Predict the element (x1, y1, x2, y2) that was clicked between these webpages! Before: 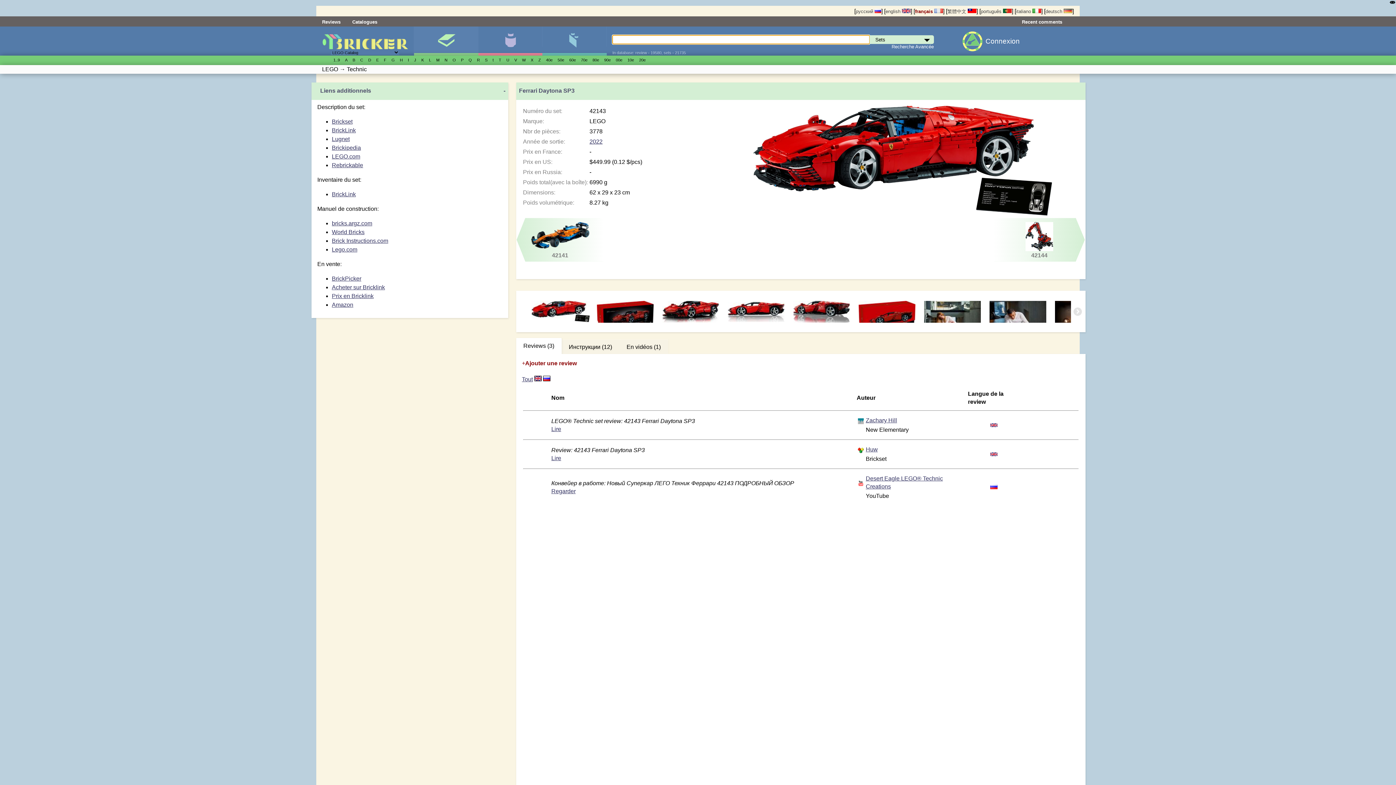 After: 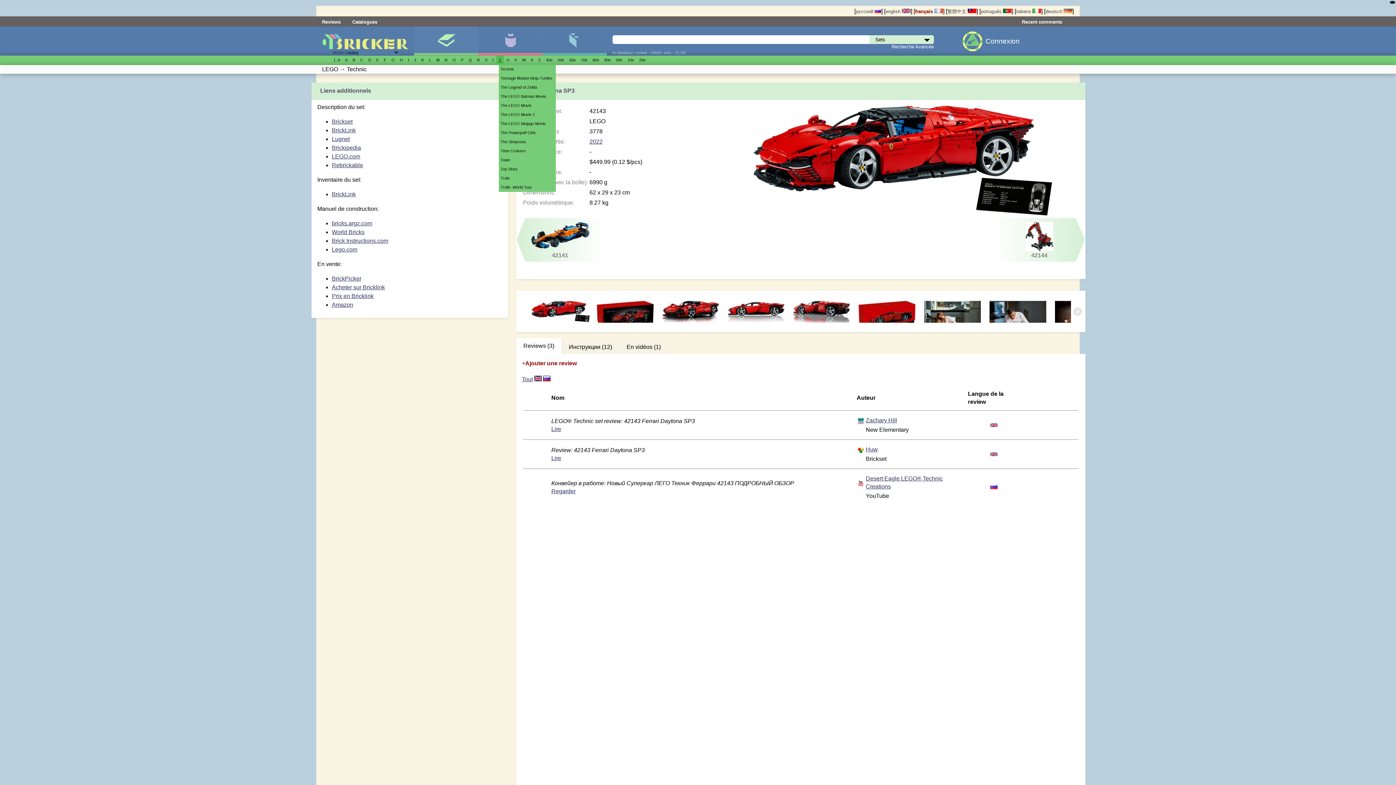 Action: label: T bbox: (498, 57, 501, 62)